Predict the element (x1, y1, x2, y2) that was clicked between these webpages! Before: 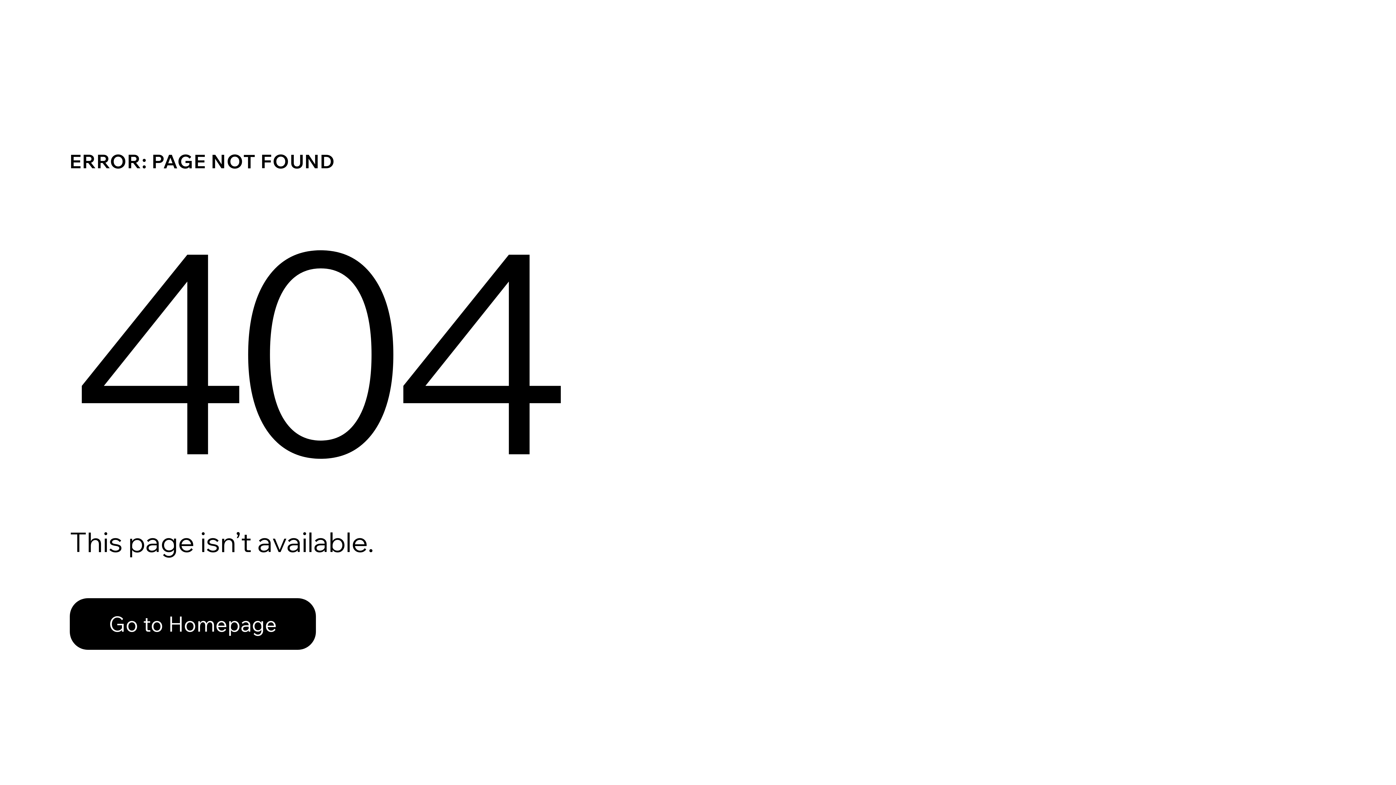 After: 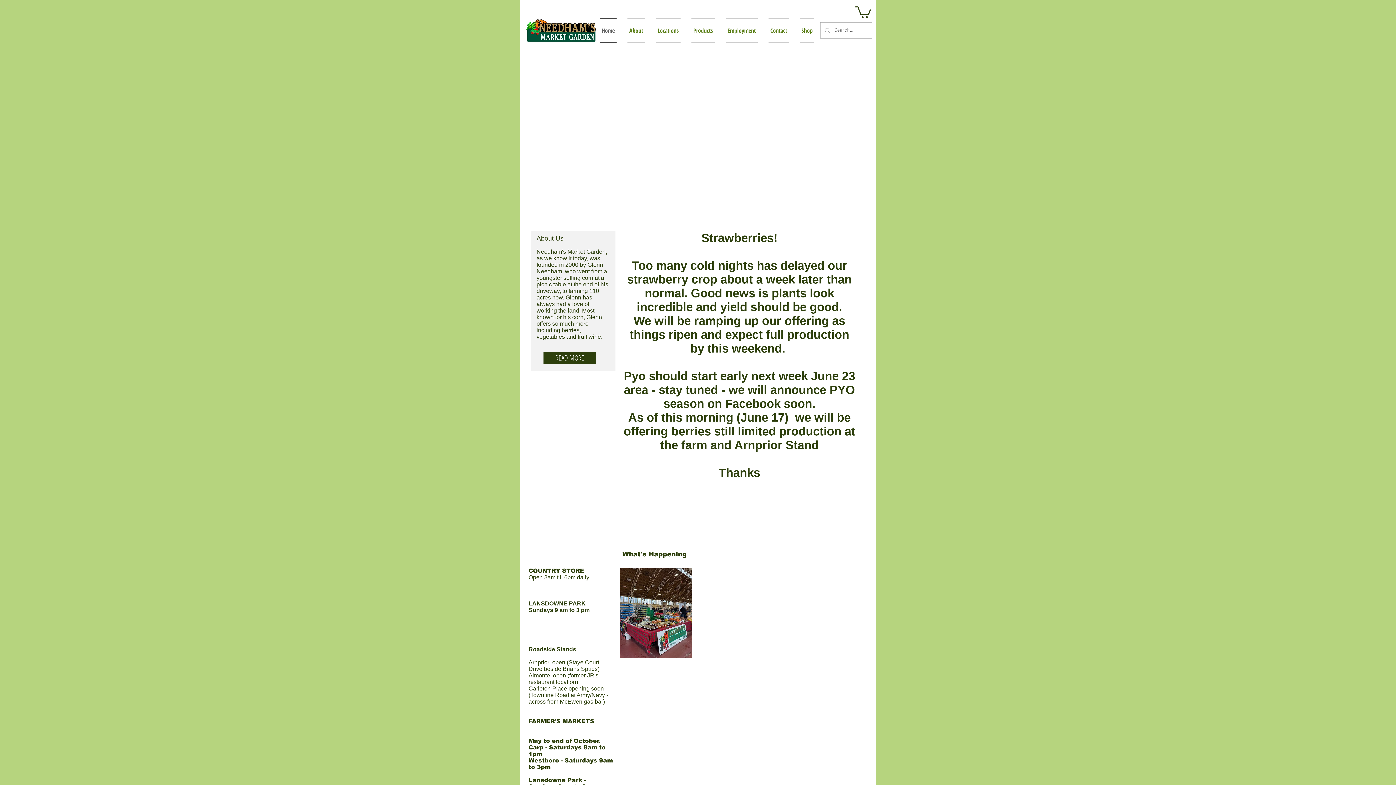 Action: label: Go to Homepage bbox: (69, 598, 316, 650)